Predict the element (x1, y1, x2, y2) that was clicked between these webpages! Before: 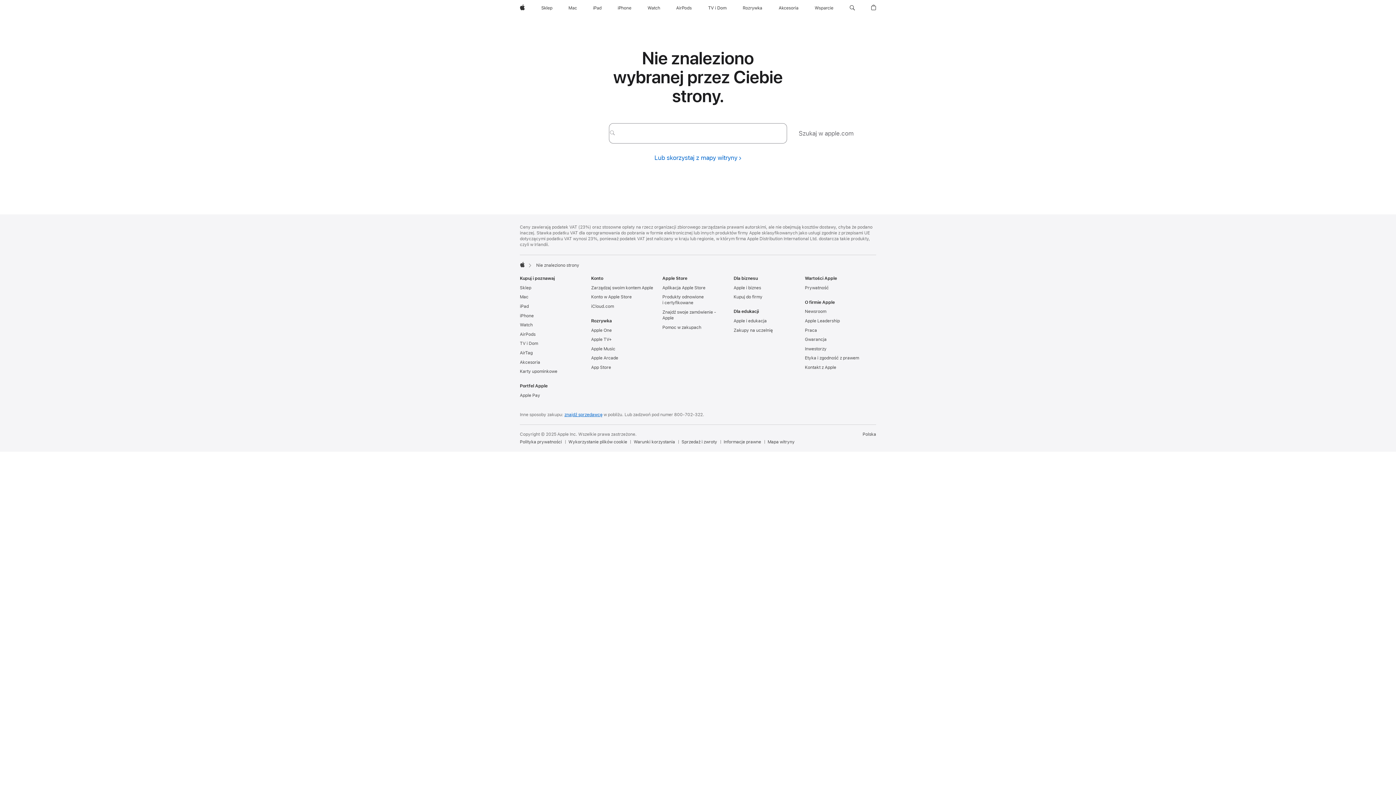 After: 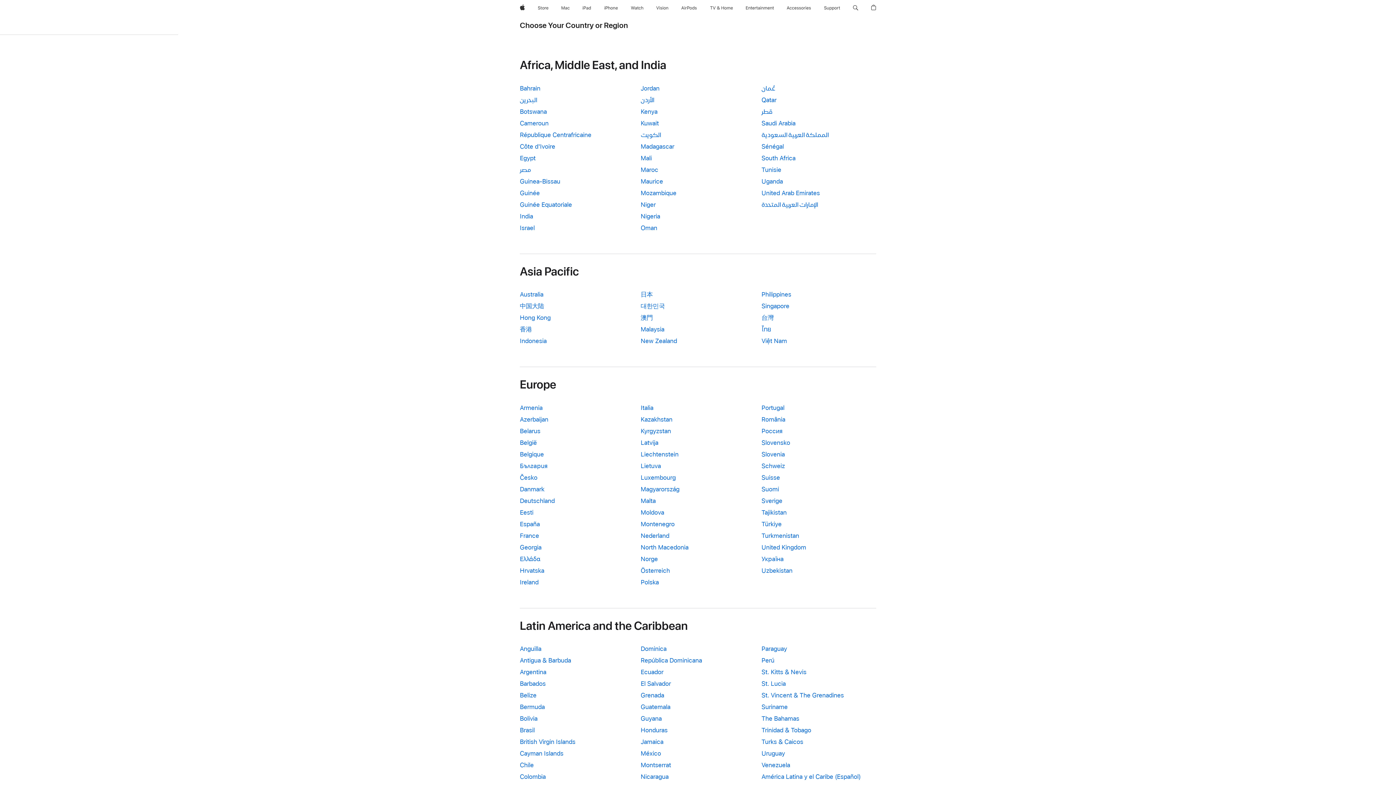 Action: label: Polska bbox: (862, 431, 876, 437)